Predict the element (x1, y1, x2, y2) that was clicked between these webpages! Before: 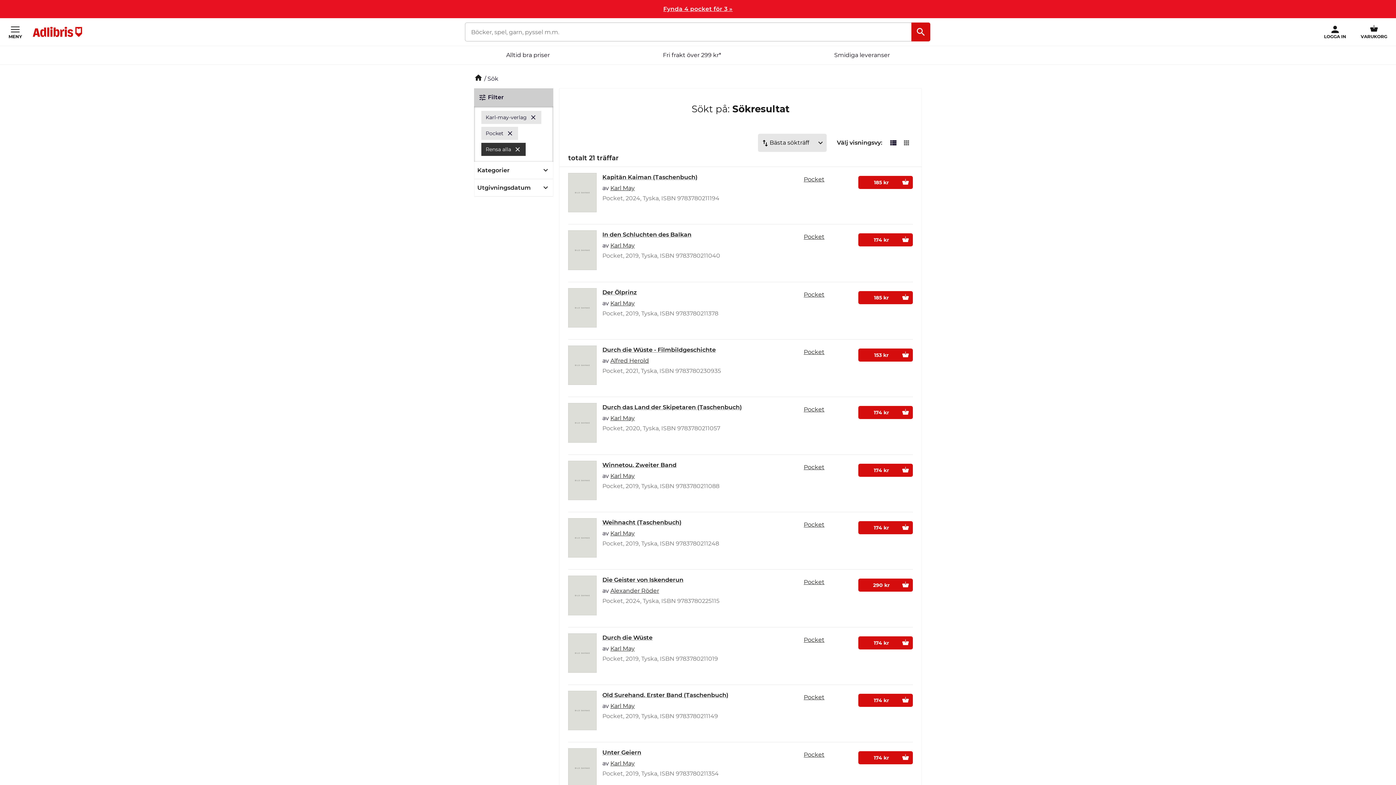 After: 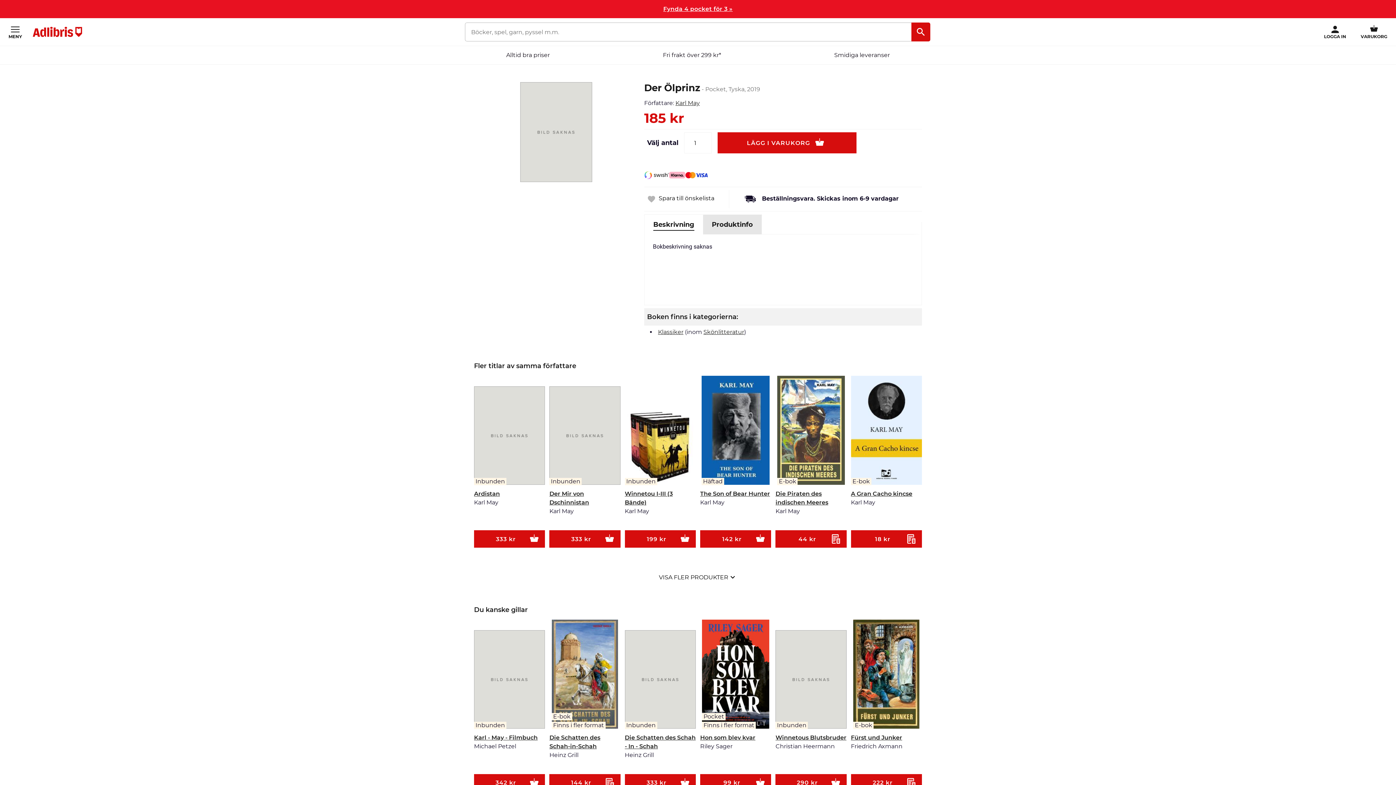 Action: bbox: (602, 288, 637, 295) label: Der Ölprinz